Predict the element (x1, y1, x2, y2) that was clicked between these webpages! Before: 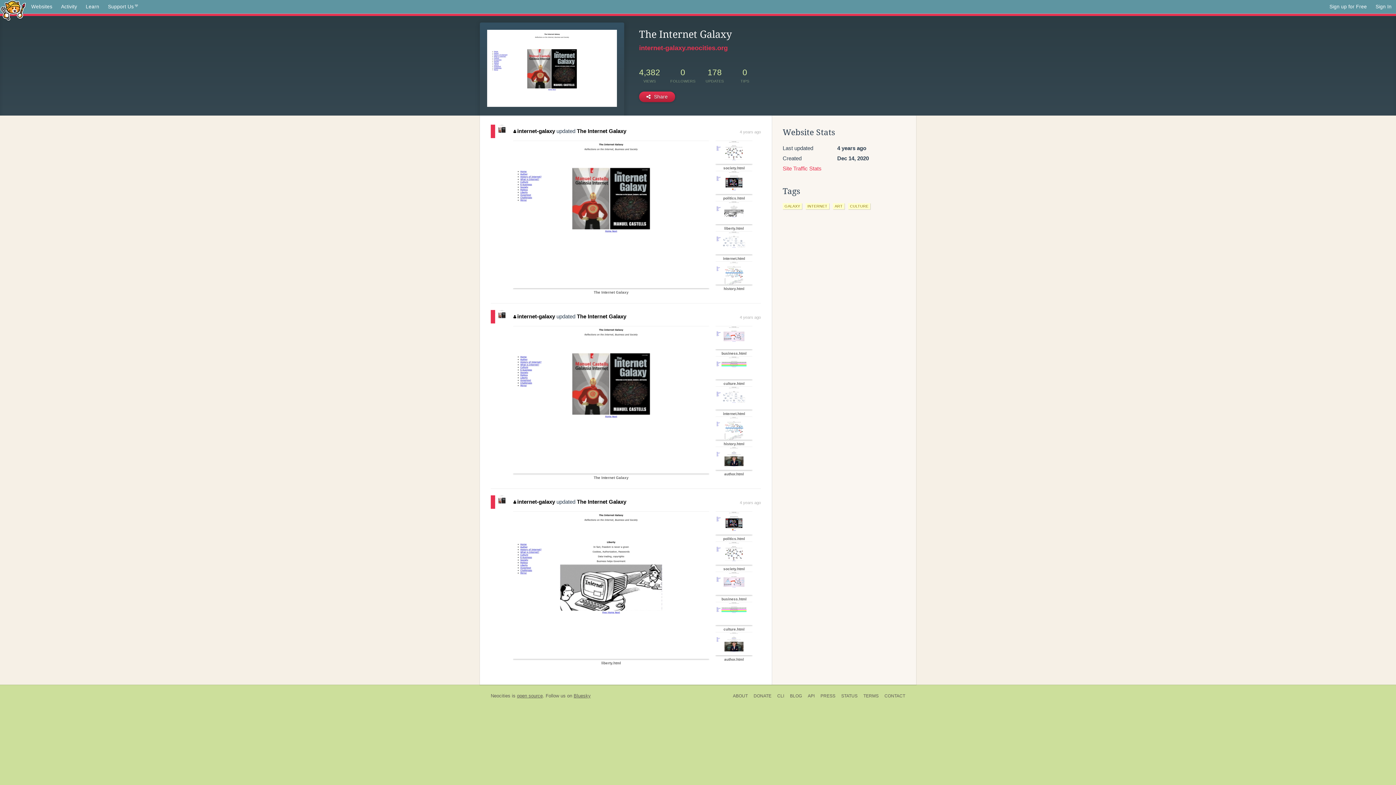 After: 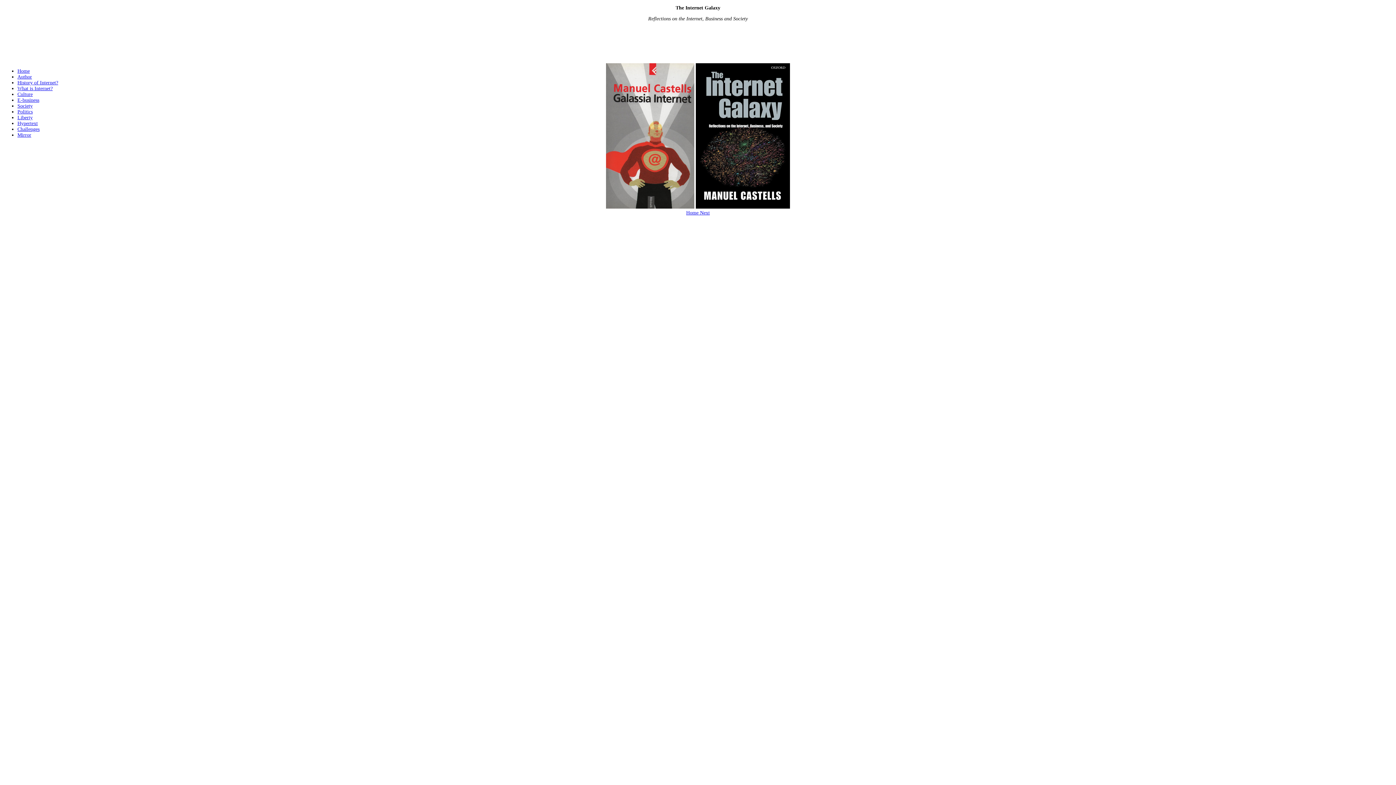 Action: bbox: (577, 498, 626, 505) label: The Internet Galaxy